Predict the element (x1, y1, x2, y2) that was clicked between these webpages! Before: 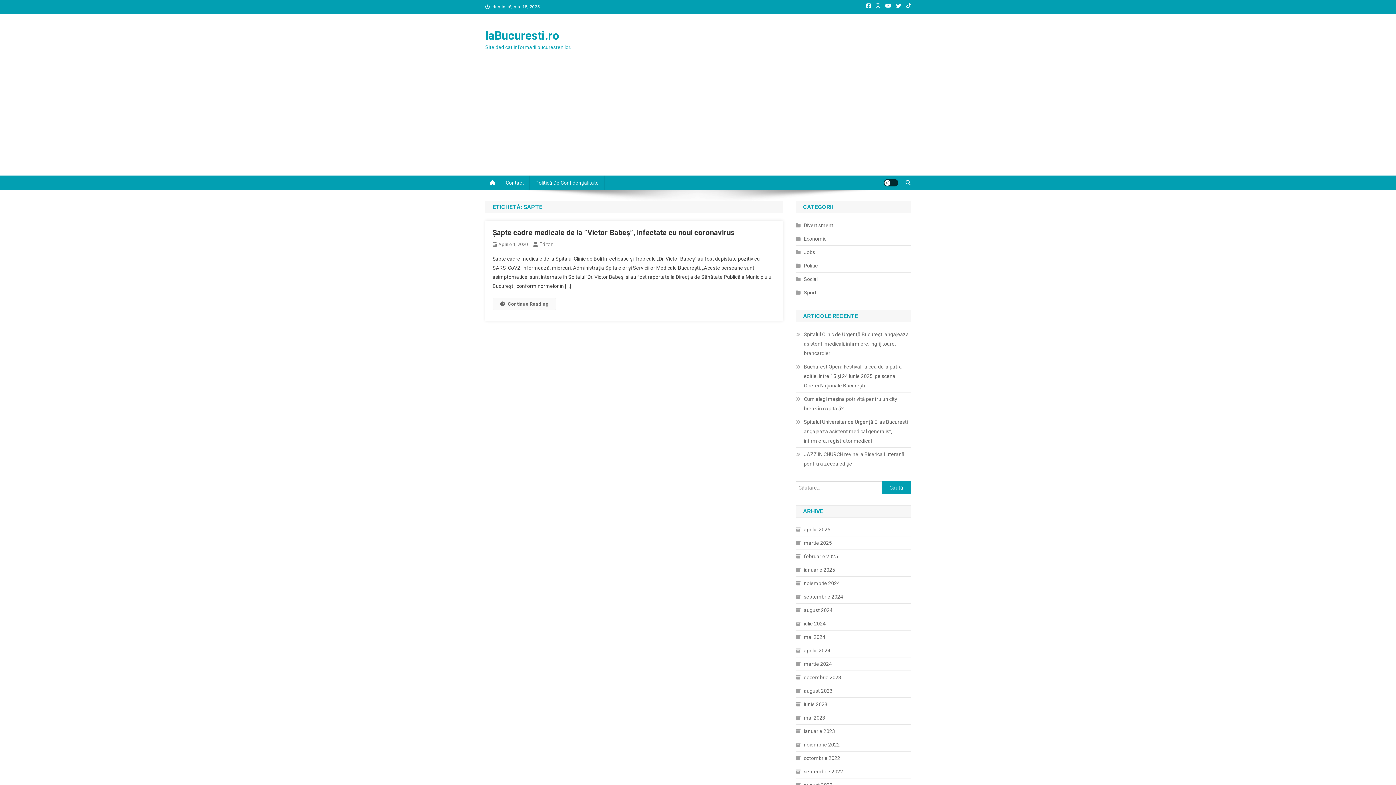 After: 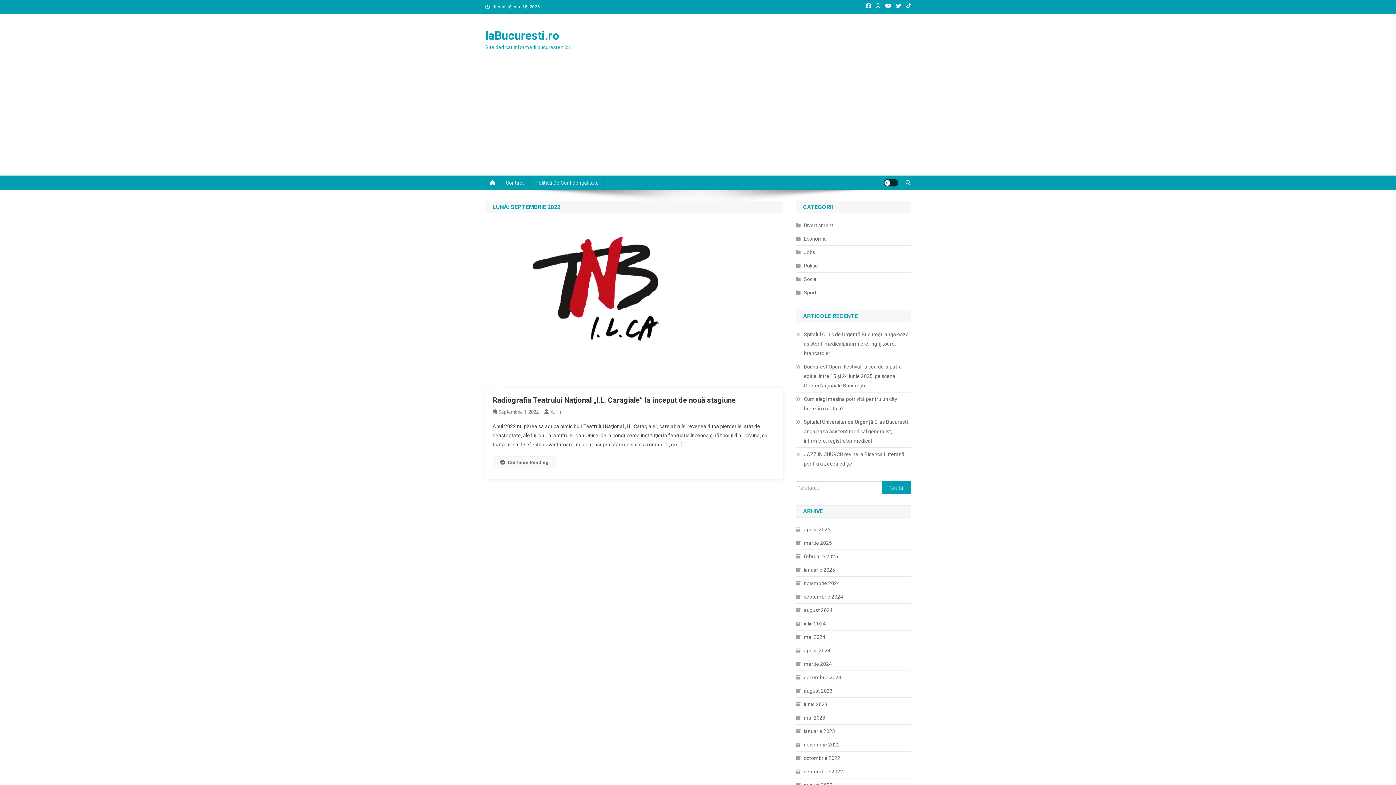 Action: label: septembrie 2022 bbox: (796, 767, 843, 776)